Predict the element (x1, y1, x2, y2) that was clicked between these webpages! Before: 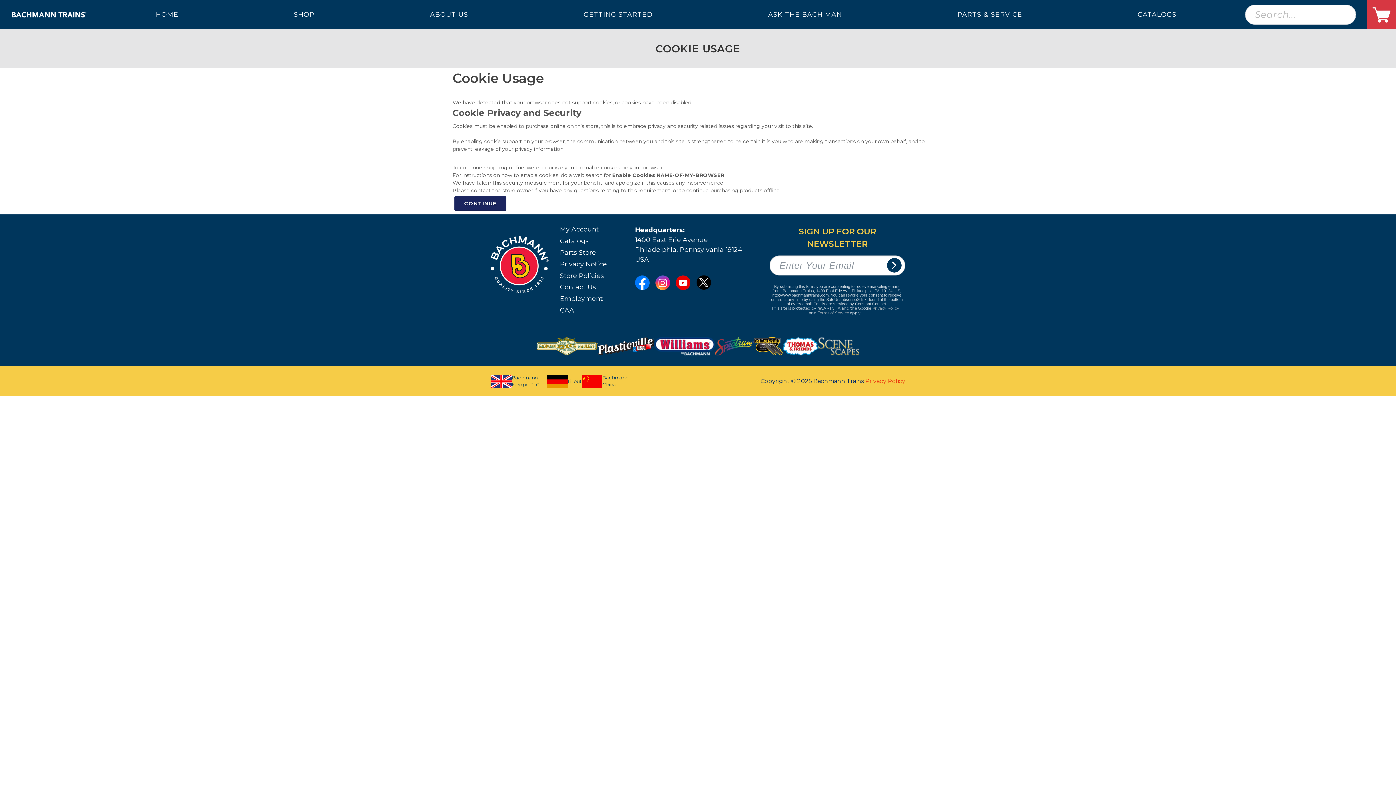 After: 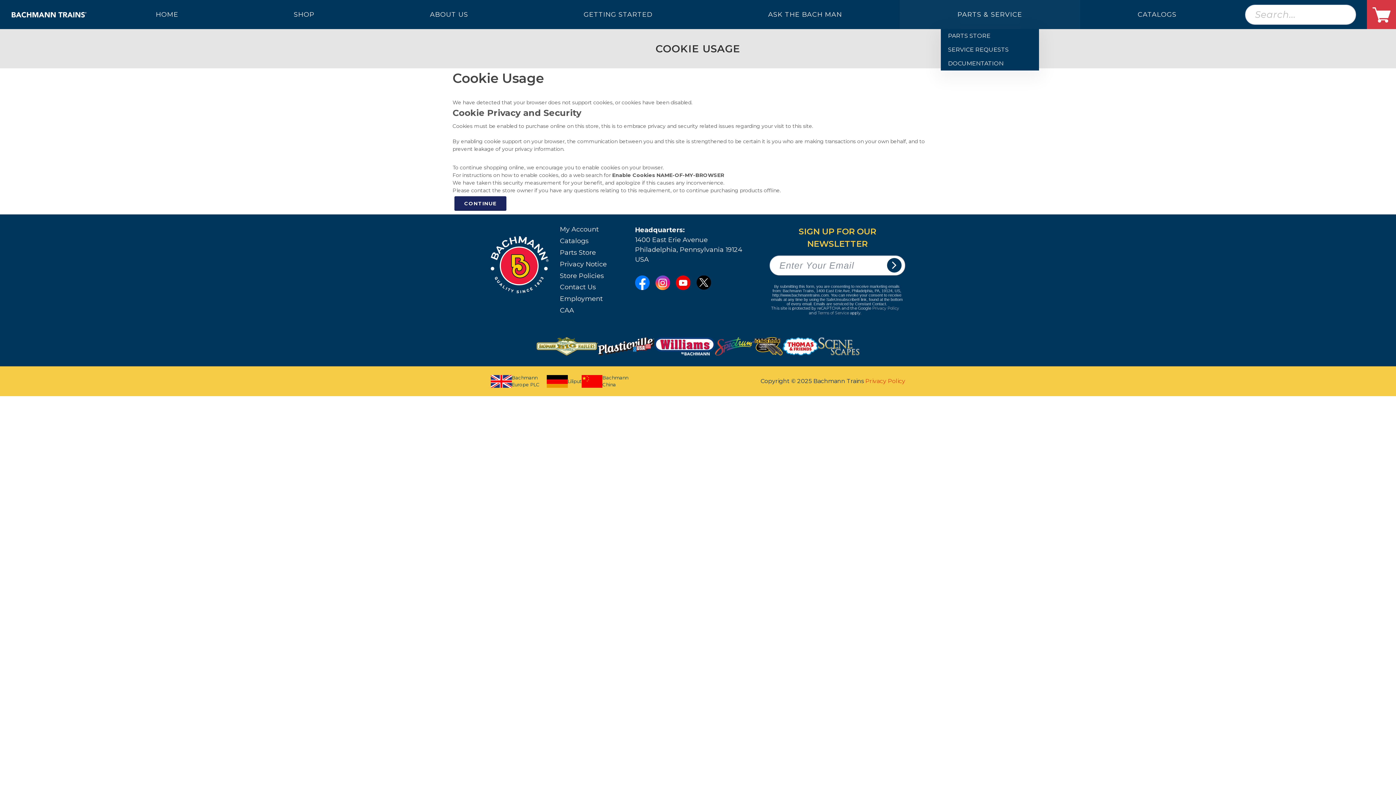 Action: label: PARTS & SERVICE bbox: (899, 0, 1080, 29)